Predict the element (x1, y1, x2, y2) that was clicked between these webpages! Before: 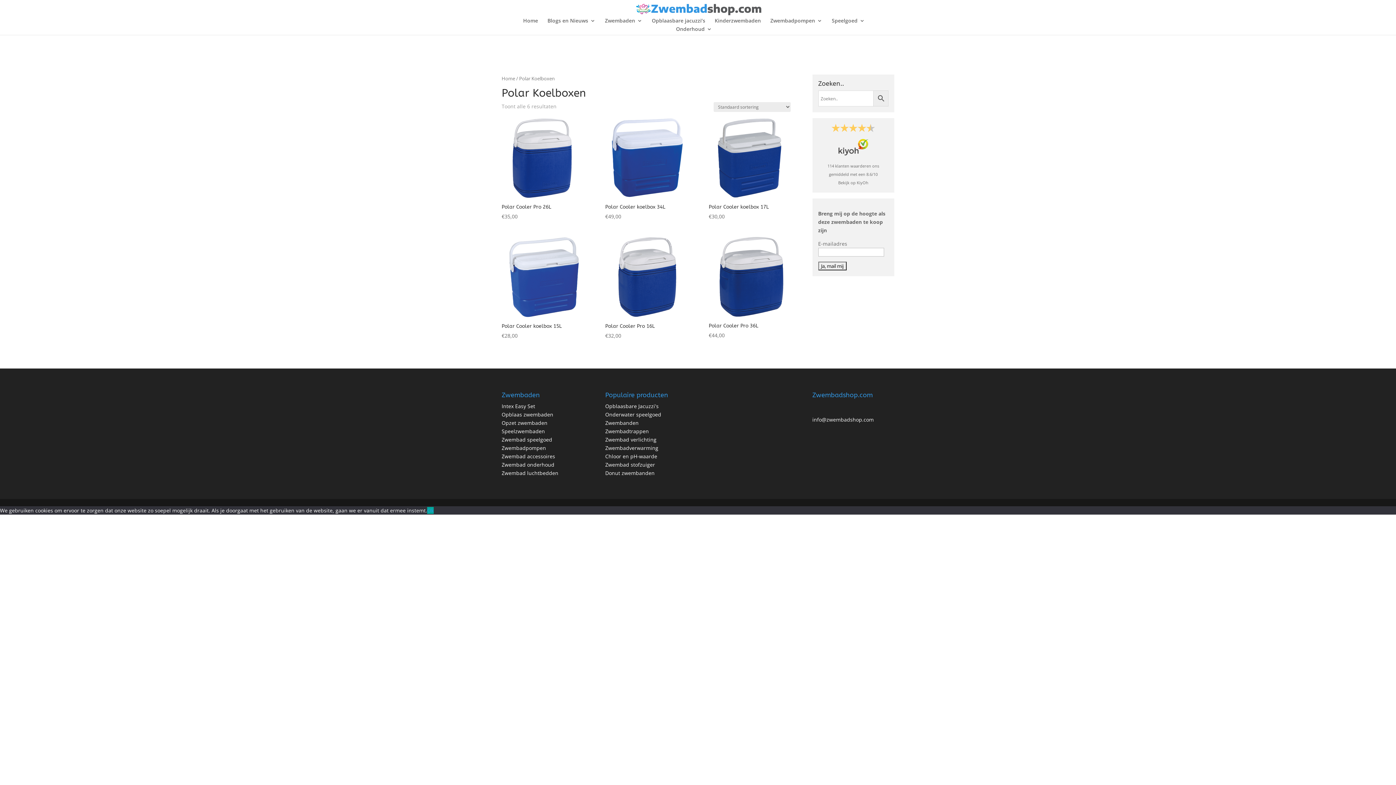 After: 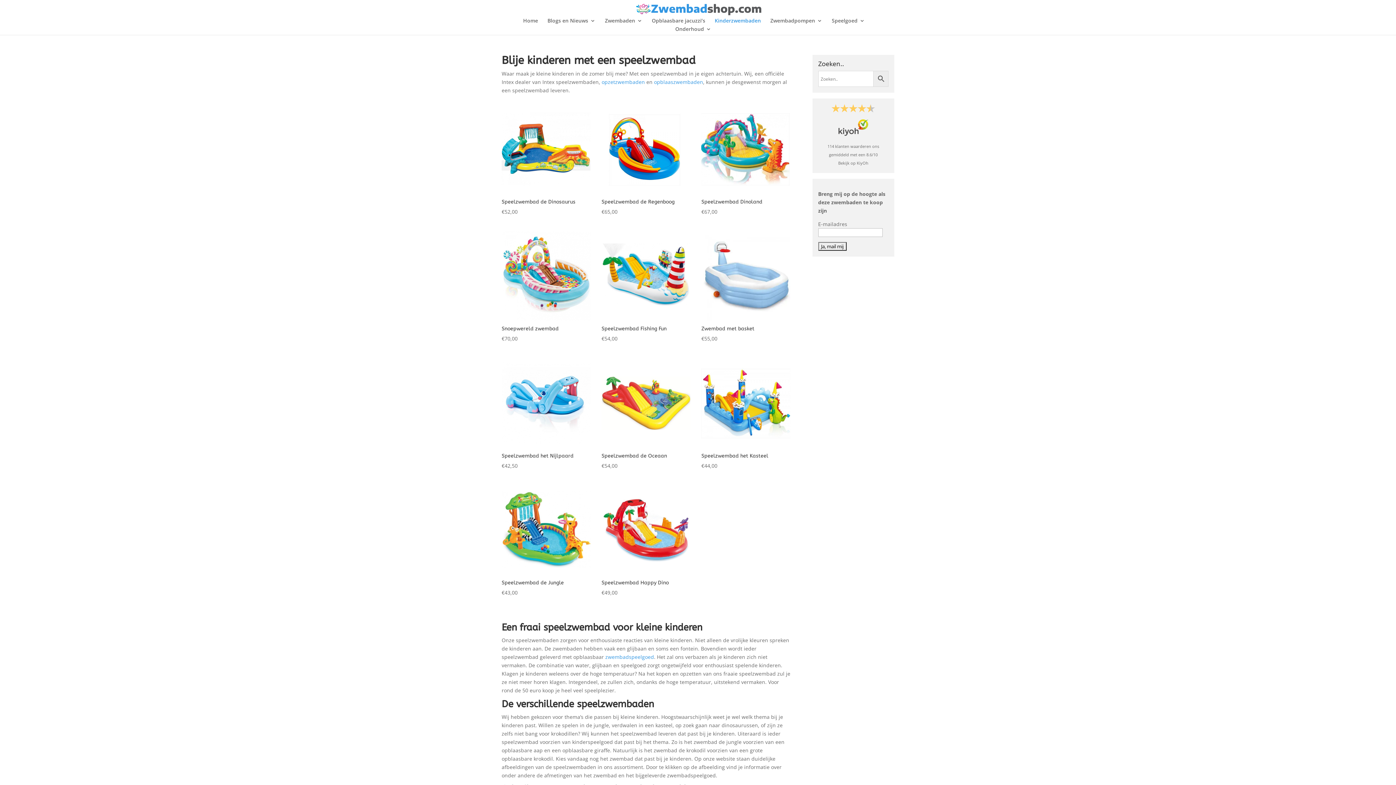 Action: bbox: (714, 18, 761, 26) label: Kinderzwembaden